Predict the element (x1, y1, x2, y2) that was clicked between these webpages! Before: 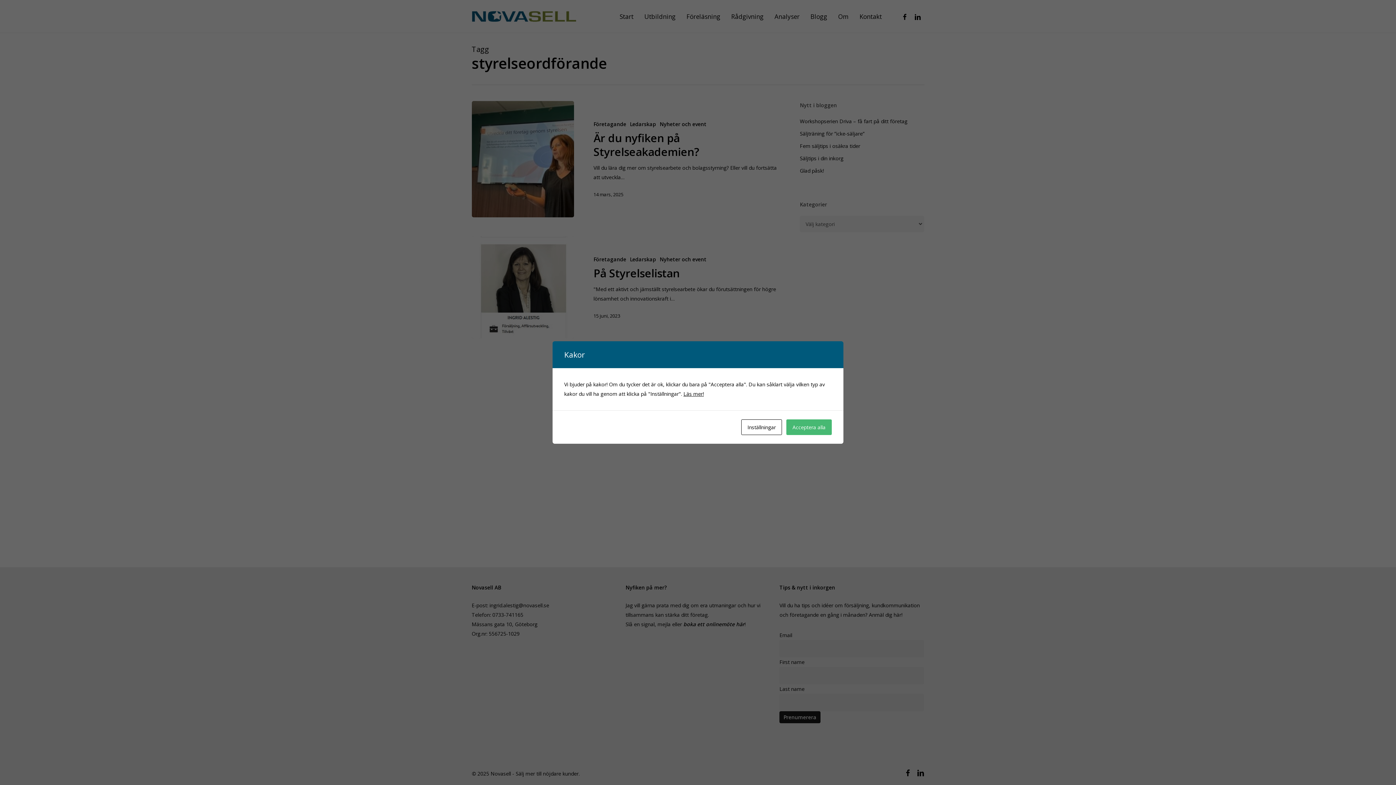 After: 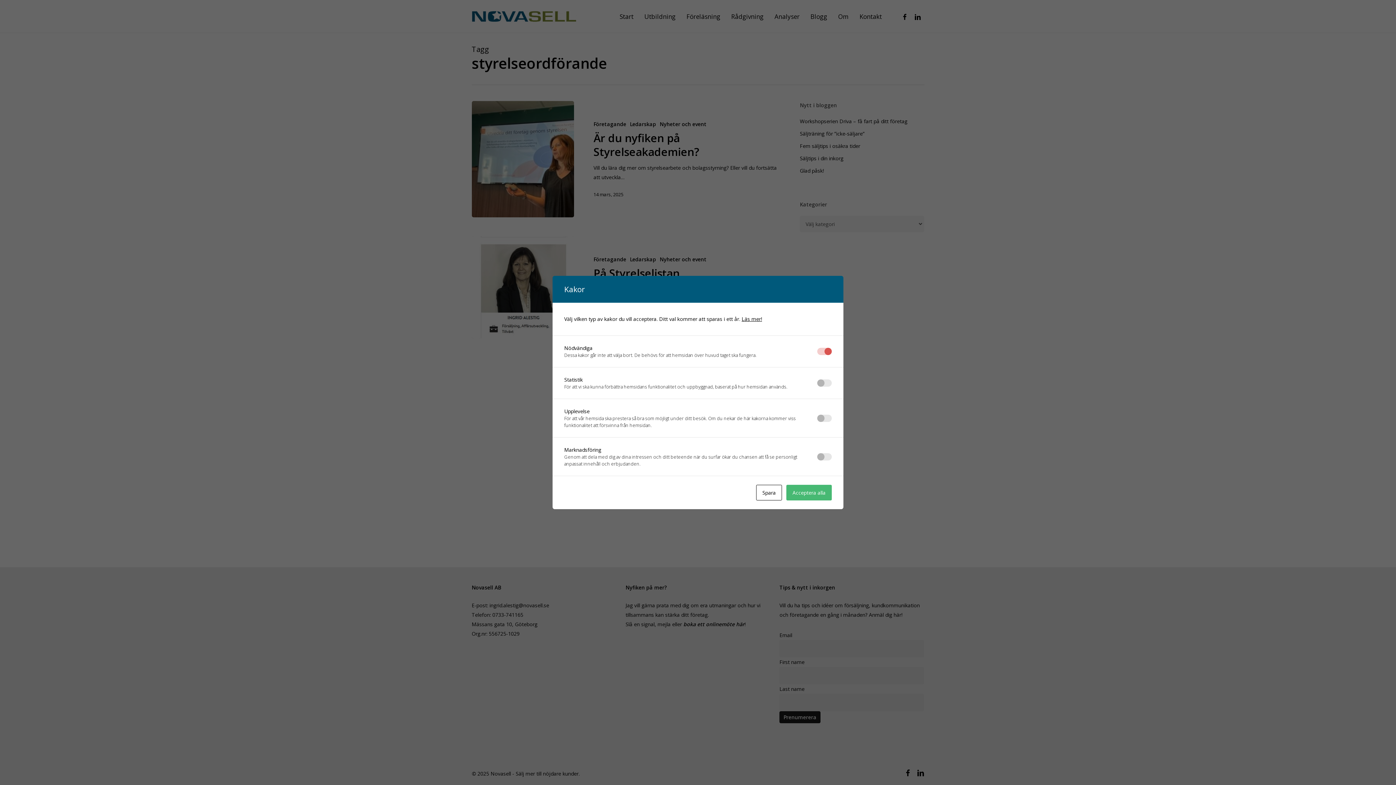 Action: bbox: (741, 419, 782, 435) label: Inställningar